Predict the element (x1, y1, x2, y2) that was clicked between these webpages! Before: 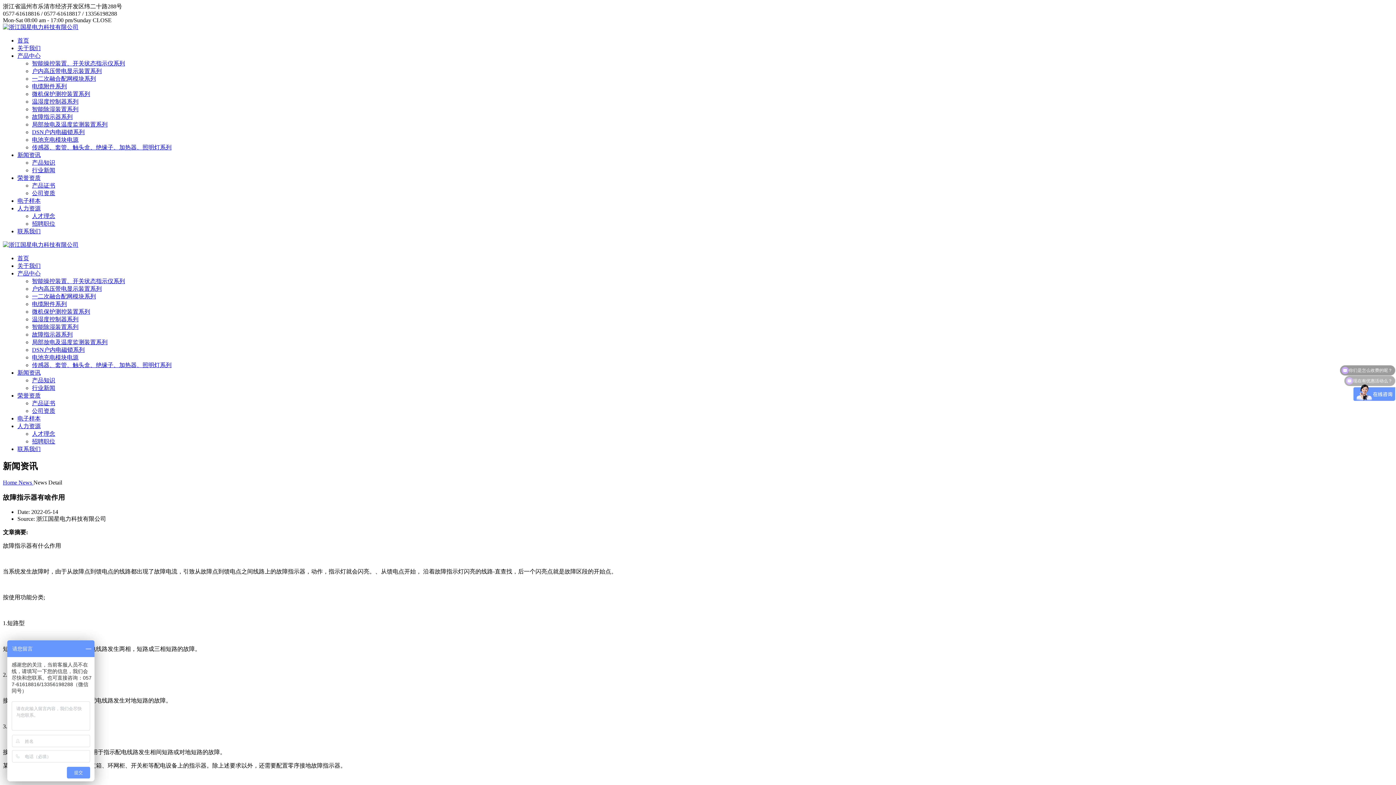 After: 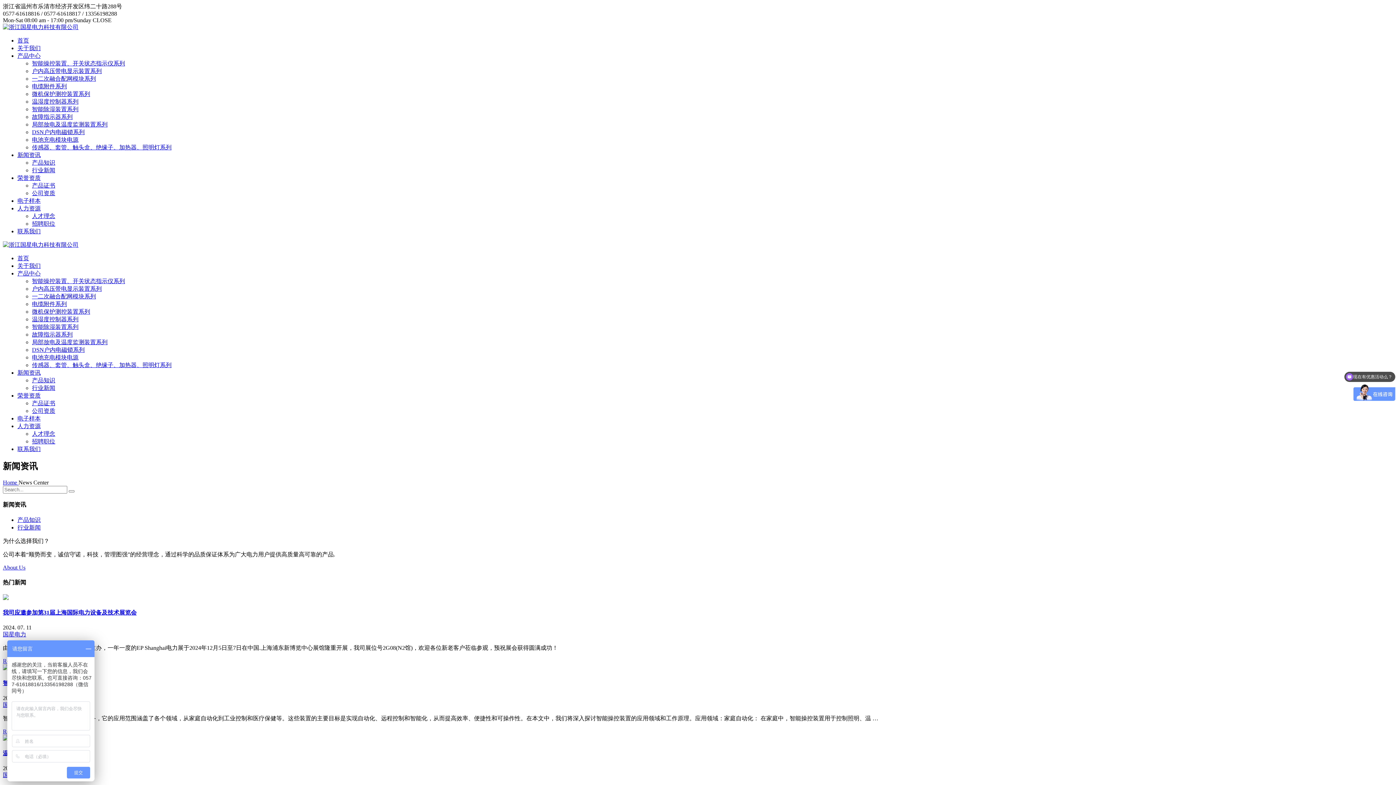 Action: bbox: (17, 152, 40, 158) label: 新闻资讯